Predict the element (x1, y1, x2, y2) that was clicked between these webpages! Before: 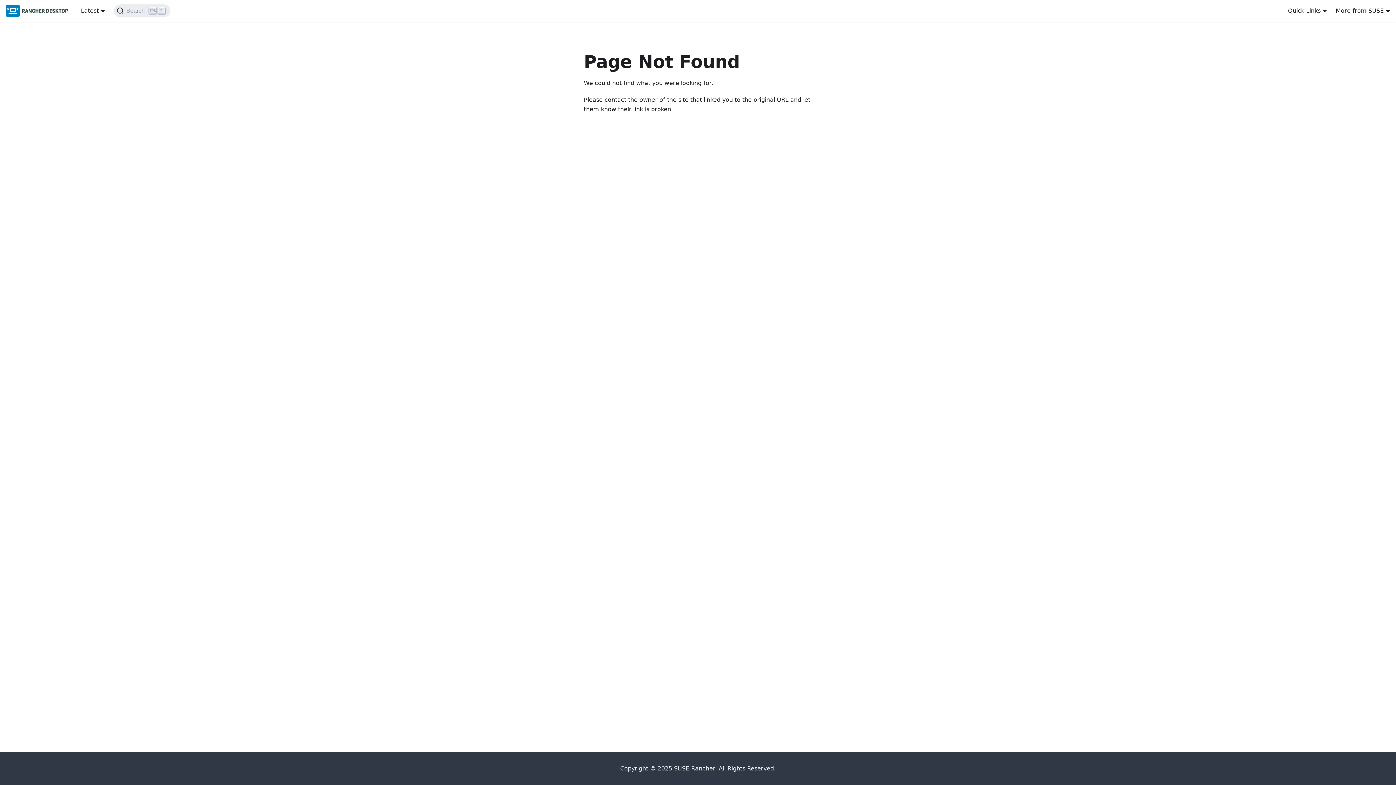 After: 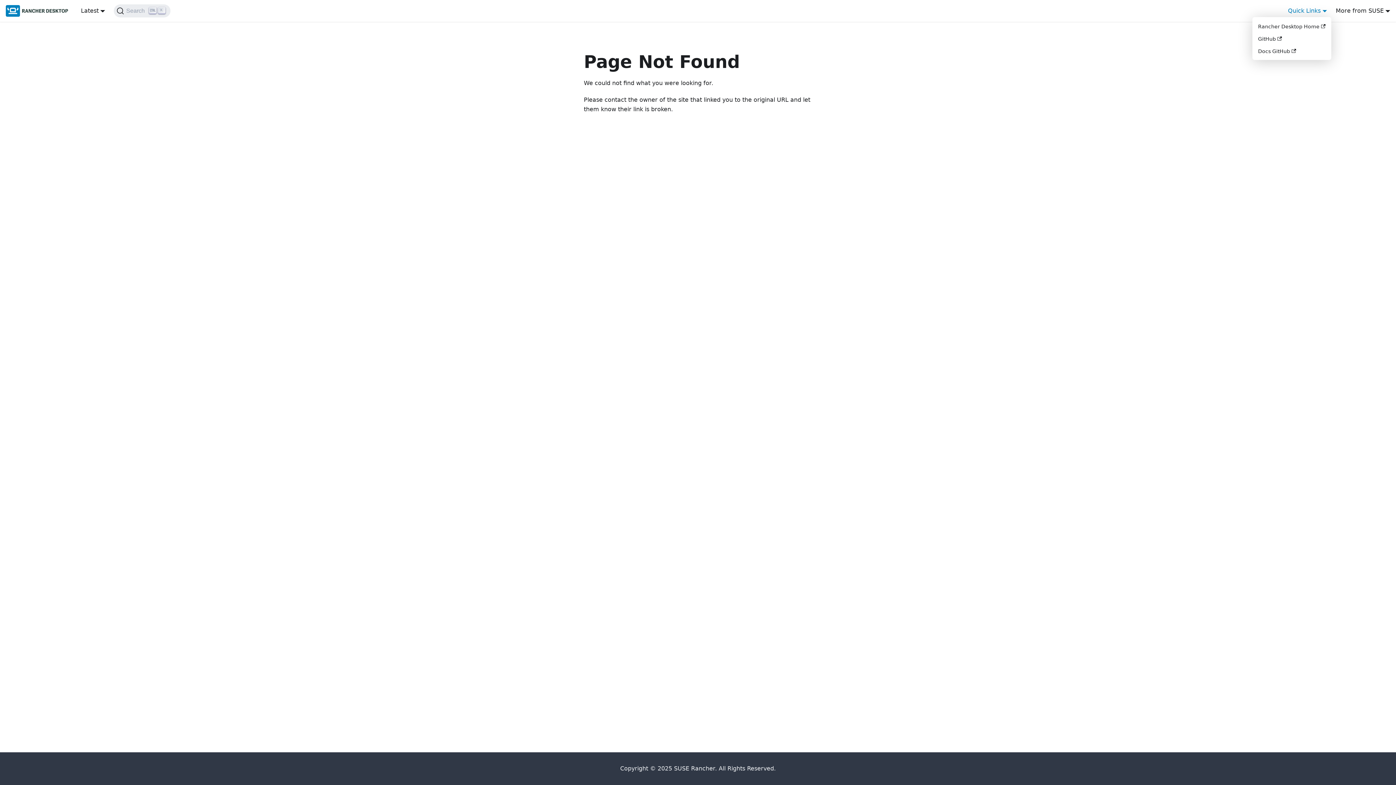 Action: bbox: (1288, 7, 1327, 14) label: Quick Links